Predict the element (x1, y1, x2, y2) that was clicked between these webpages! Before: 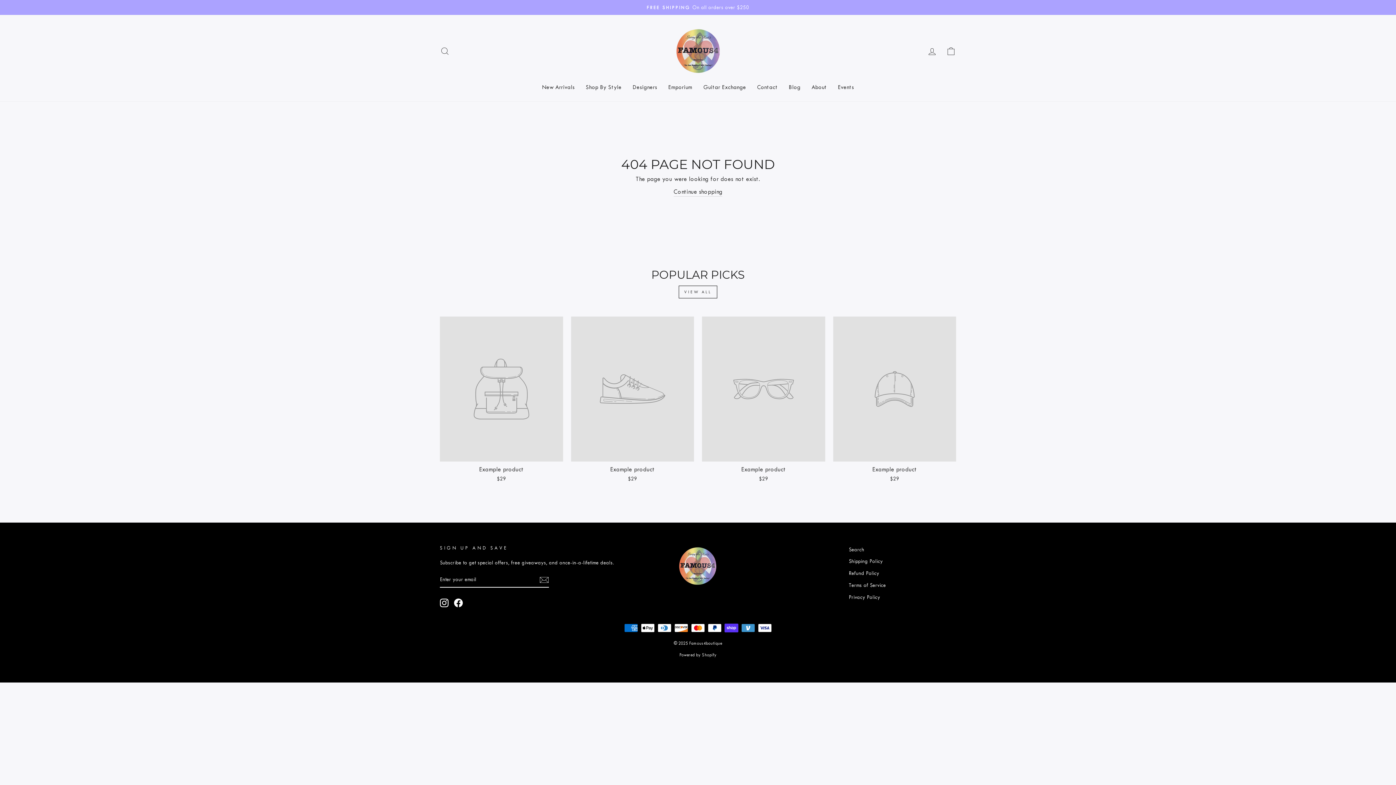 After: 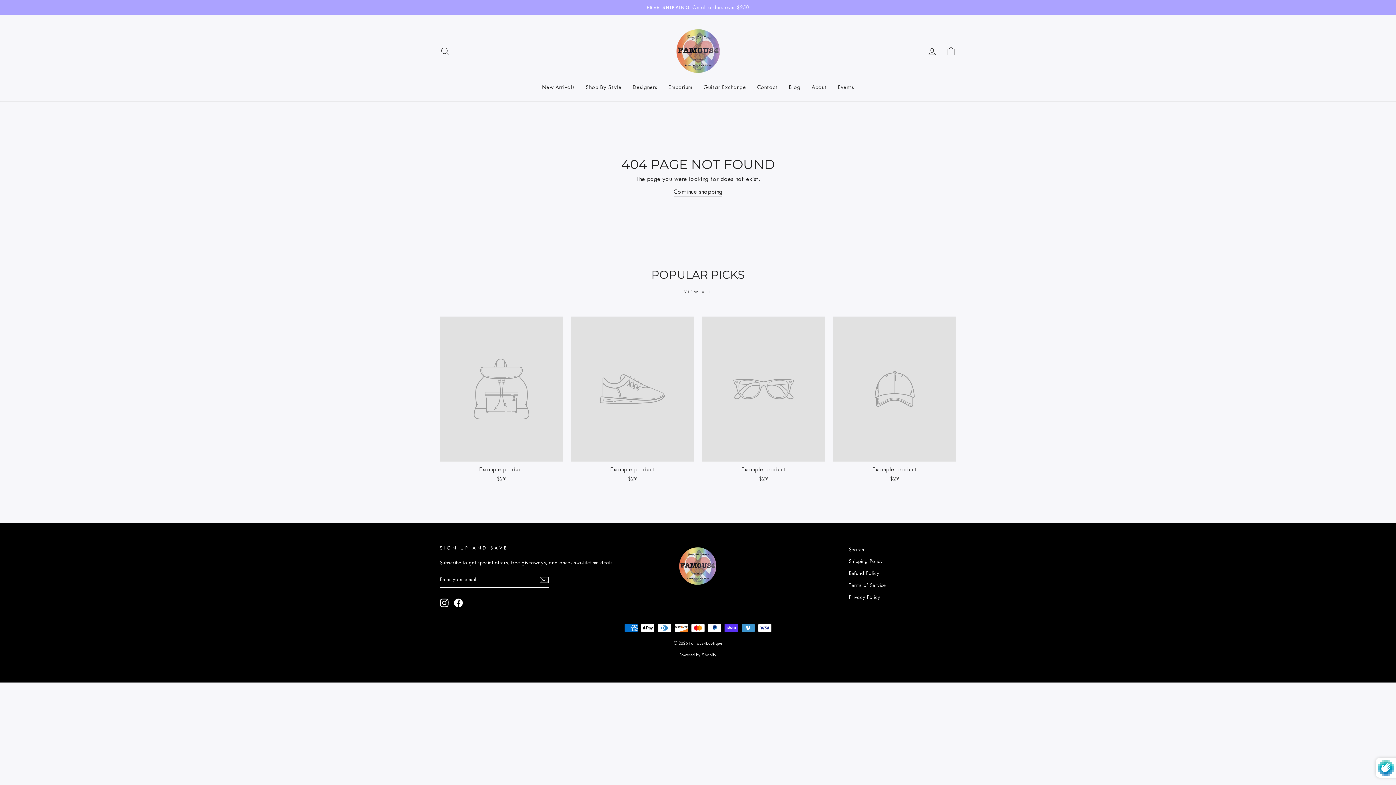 Action: label: Subscribe bbox: (539, 575, 549, 584)